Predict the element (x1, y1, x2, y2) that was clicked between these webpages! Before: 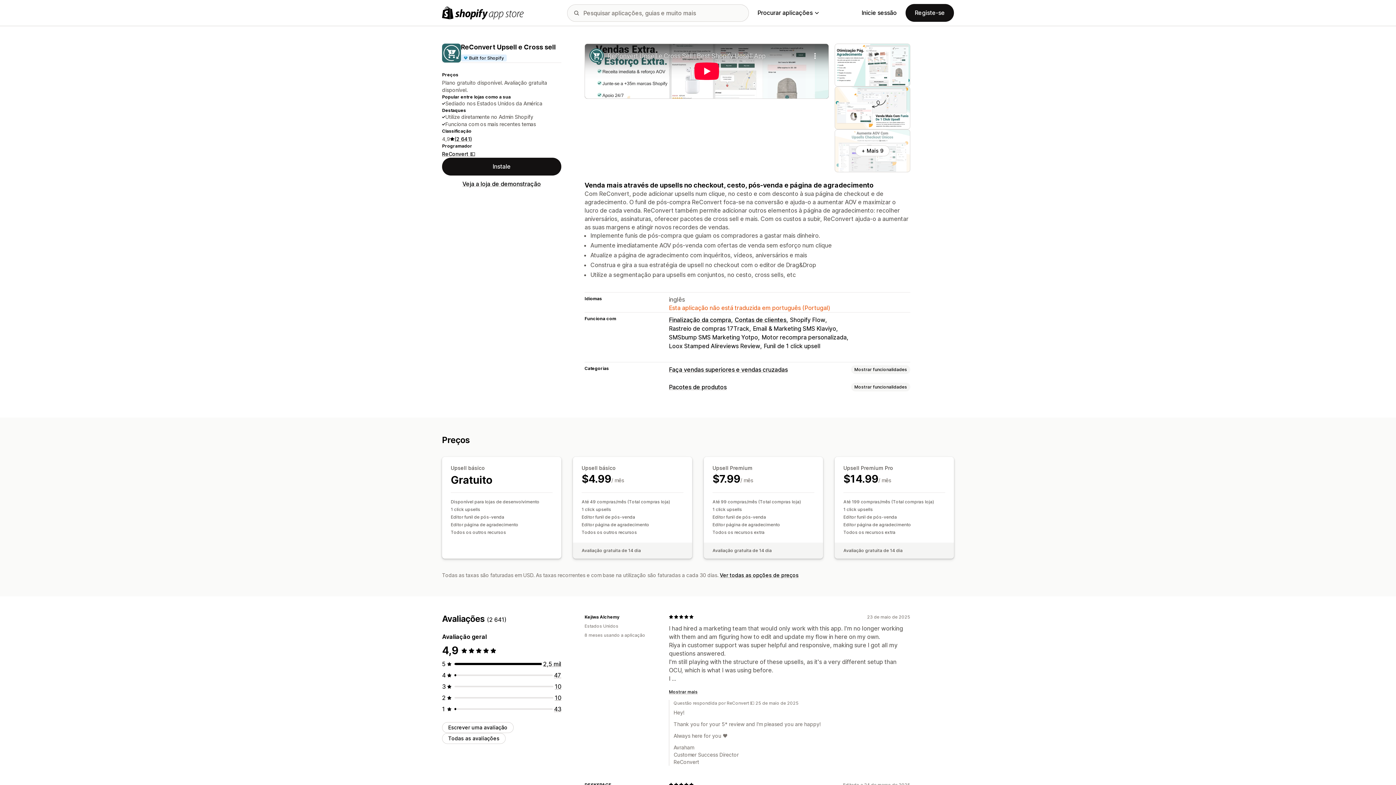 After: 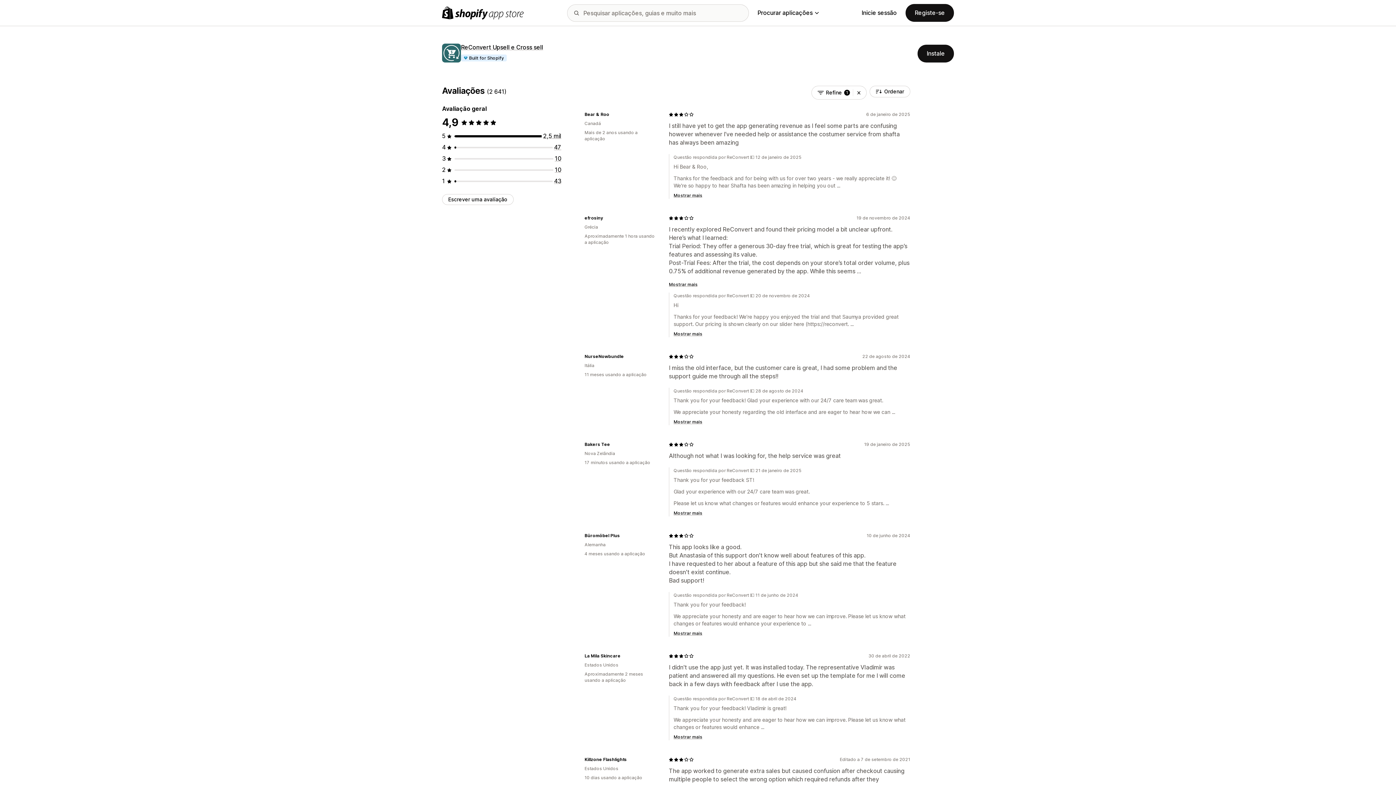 Action: label: 10 total de avaliações bbox: (554, 683, 561, 690)